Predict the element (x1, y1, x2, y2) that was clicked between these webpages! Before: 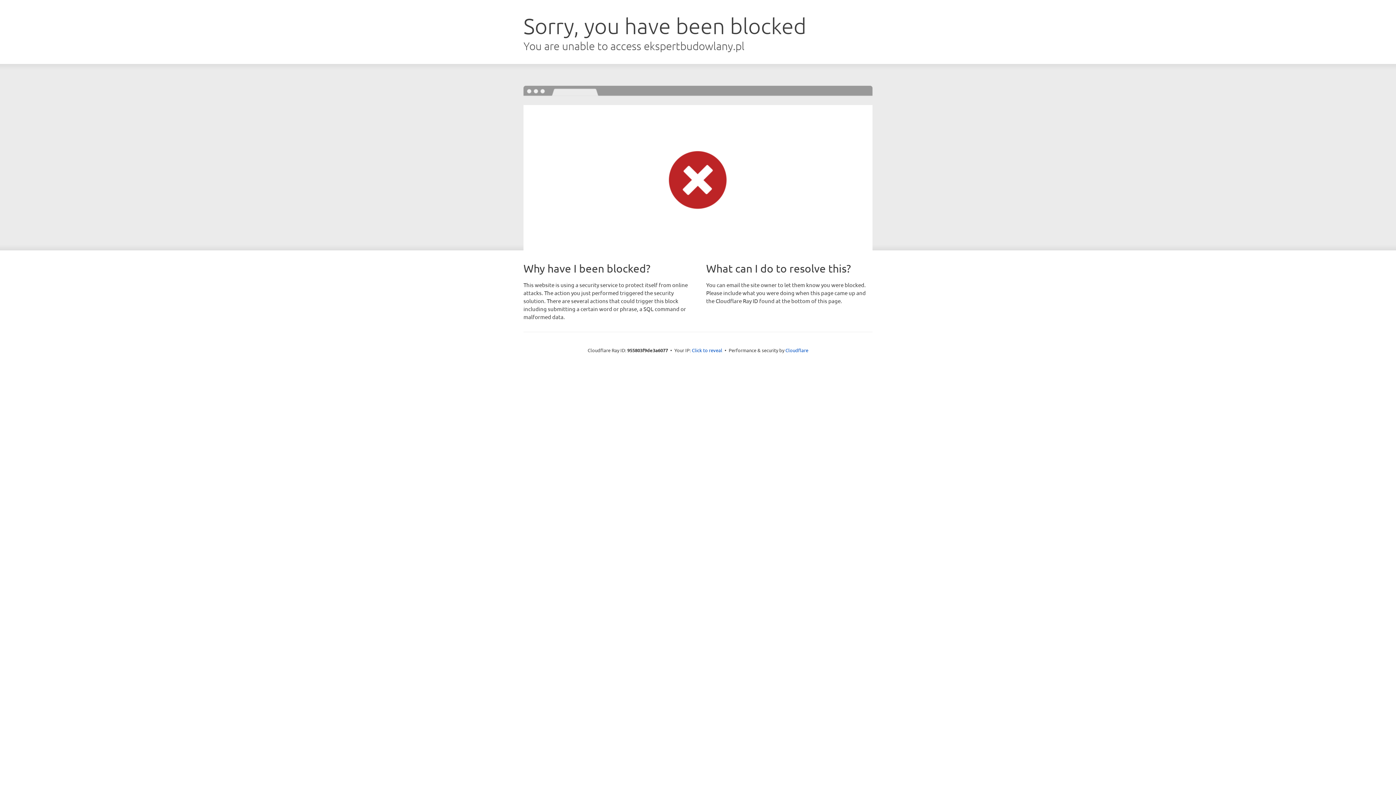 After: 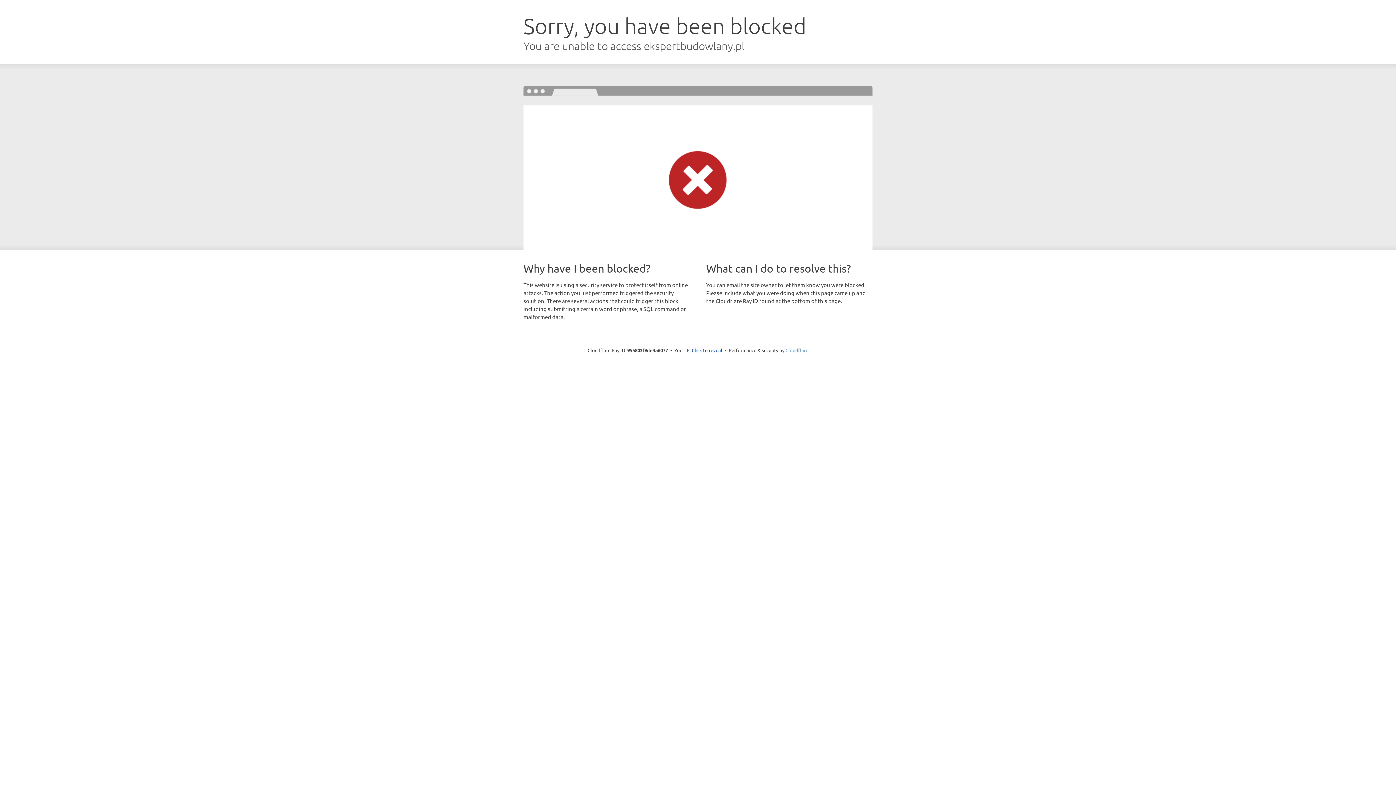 Action: bbox: (785, 347, 808, 353) label: Cloudflare